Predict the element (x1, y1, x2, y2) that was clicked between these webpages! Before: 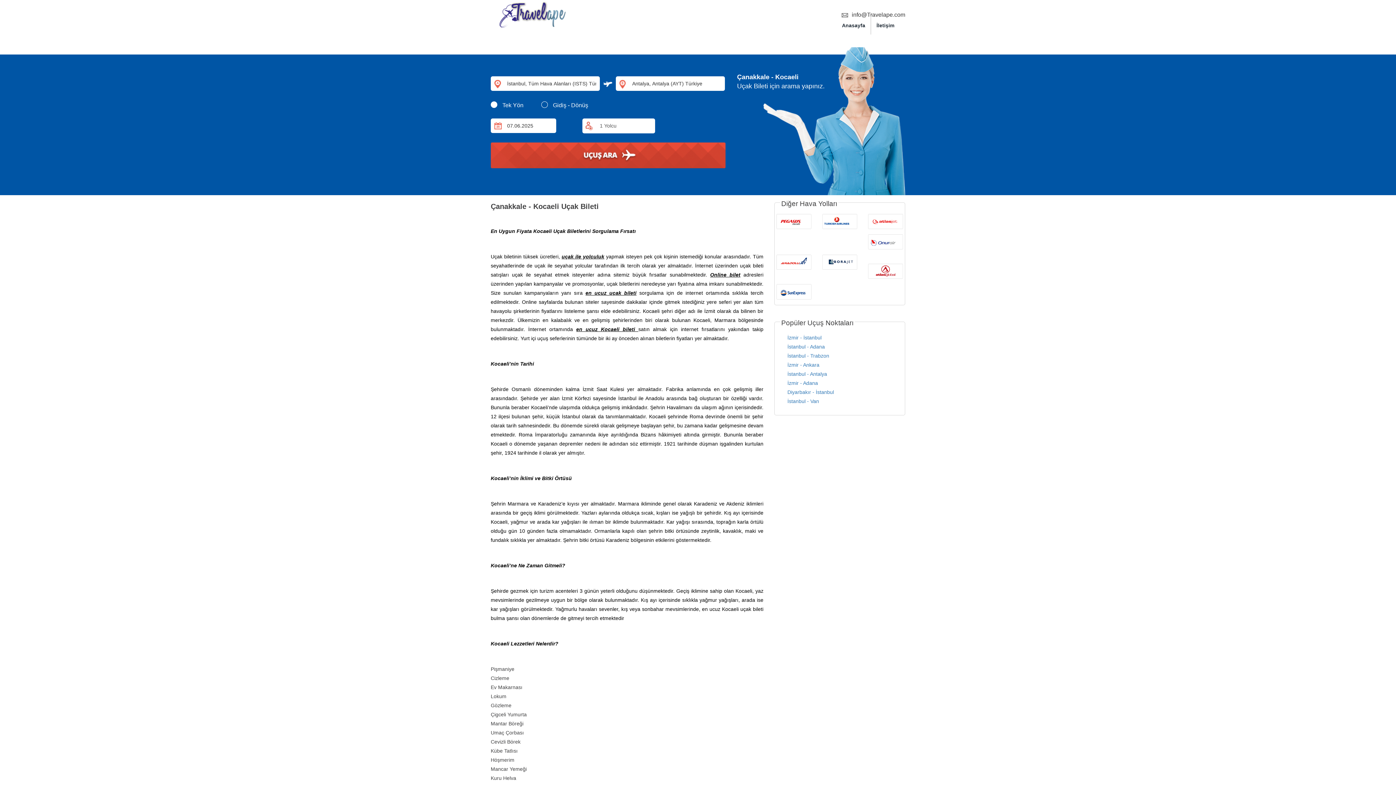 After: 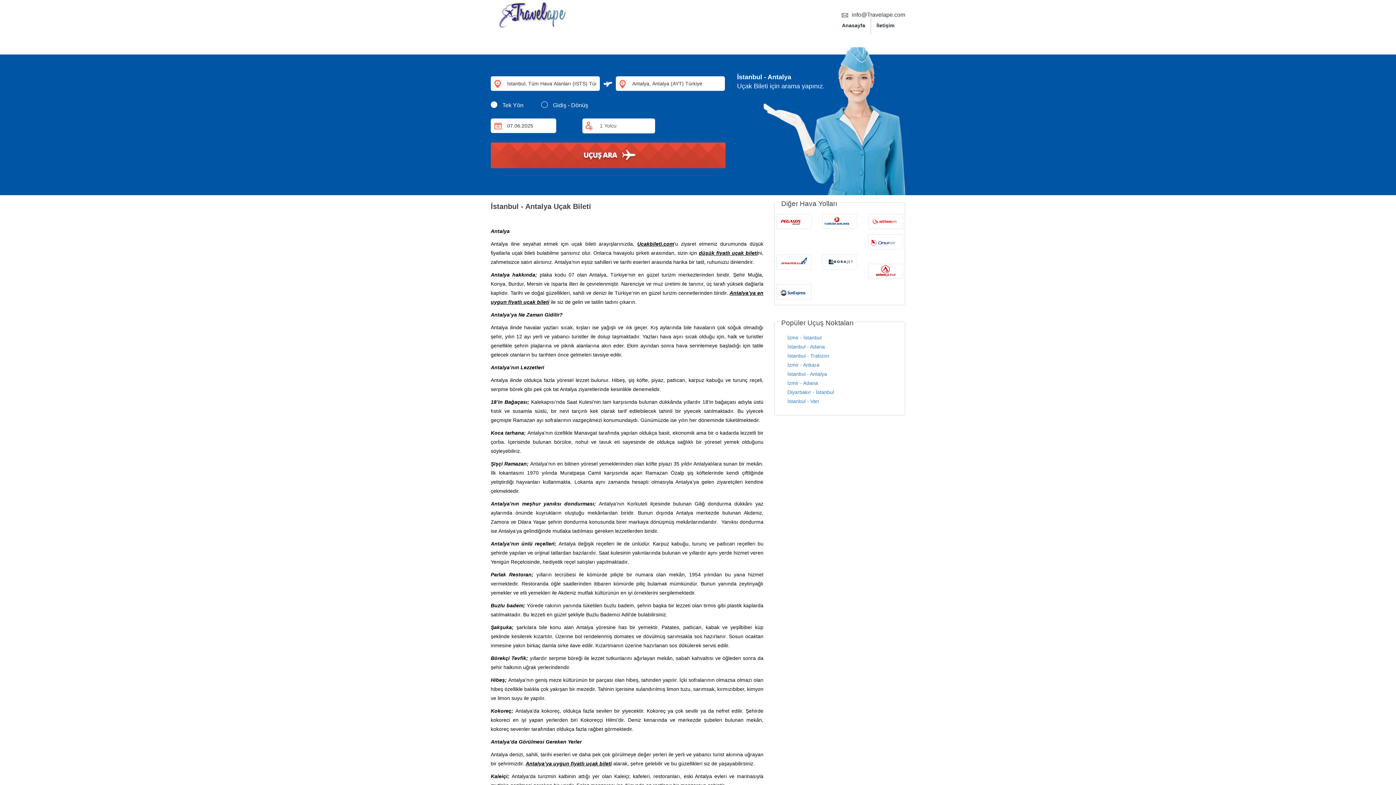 Action: bbox: (787, 371, 827, 376) label: İstanbul - Antalya